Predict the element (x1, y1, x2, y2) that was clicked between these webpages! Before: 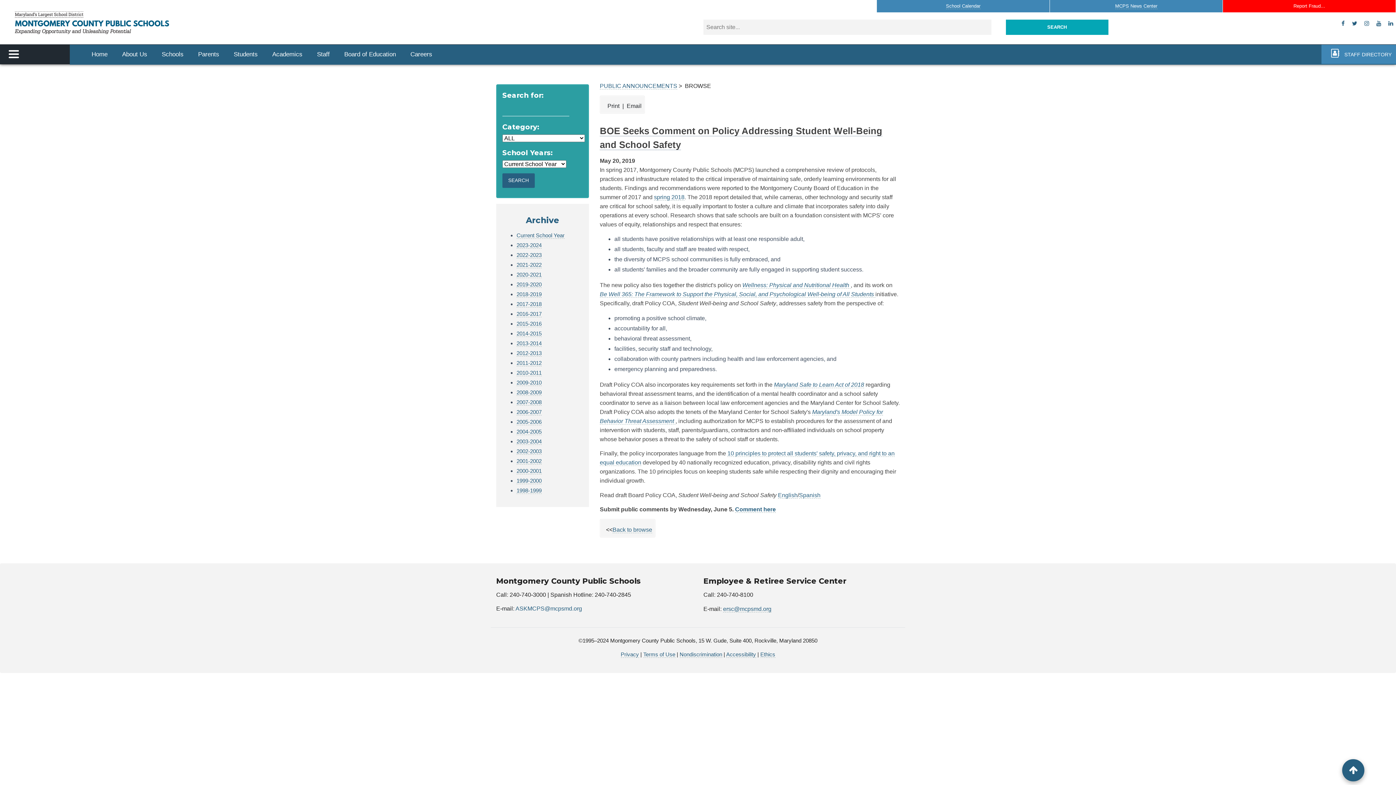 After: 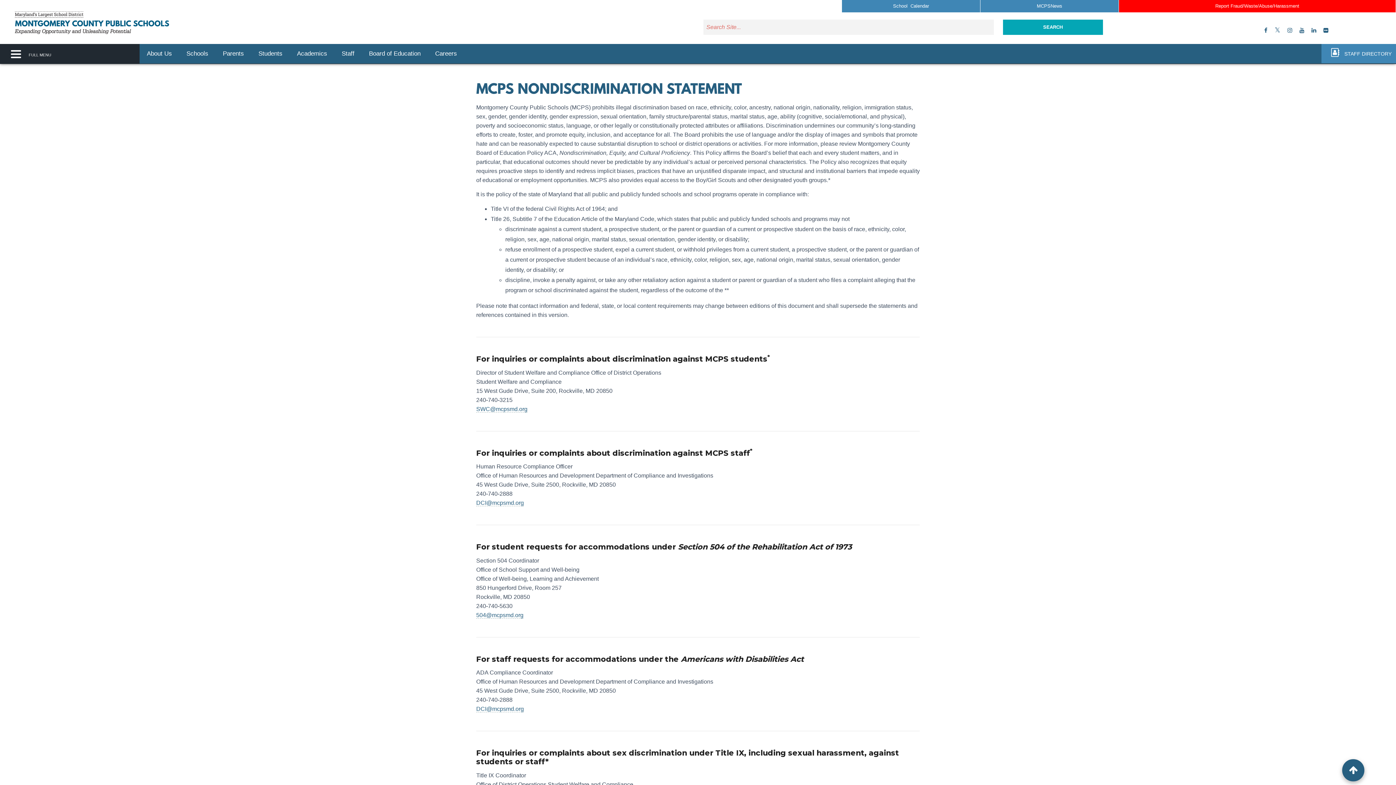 Action: bbox: (726, 651, 756, 658) label: Accessibility